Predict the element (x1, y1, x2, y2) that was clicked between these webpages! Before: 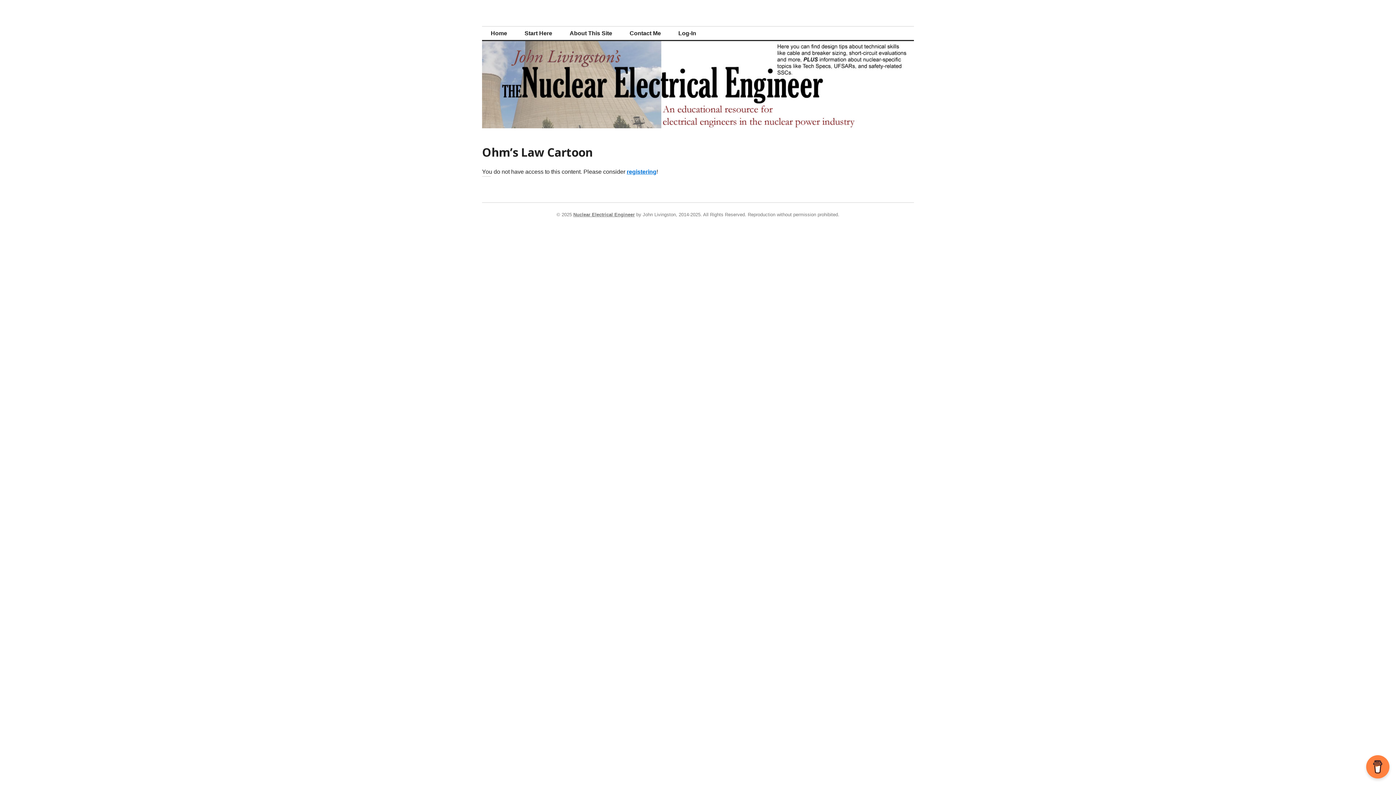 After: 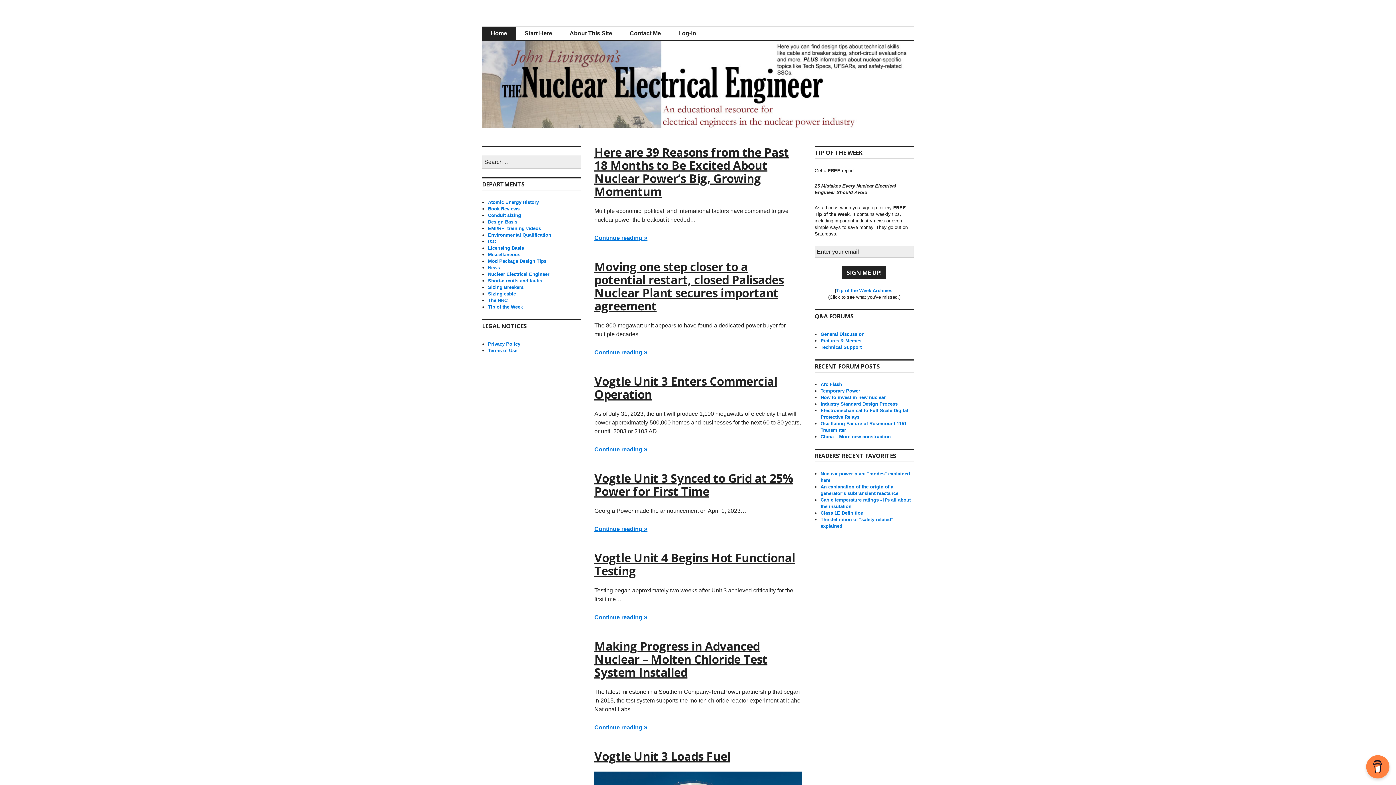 Action: bbox: (482, 120, 914, 126)